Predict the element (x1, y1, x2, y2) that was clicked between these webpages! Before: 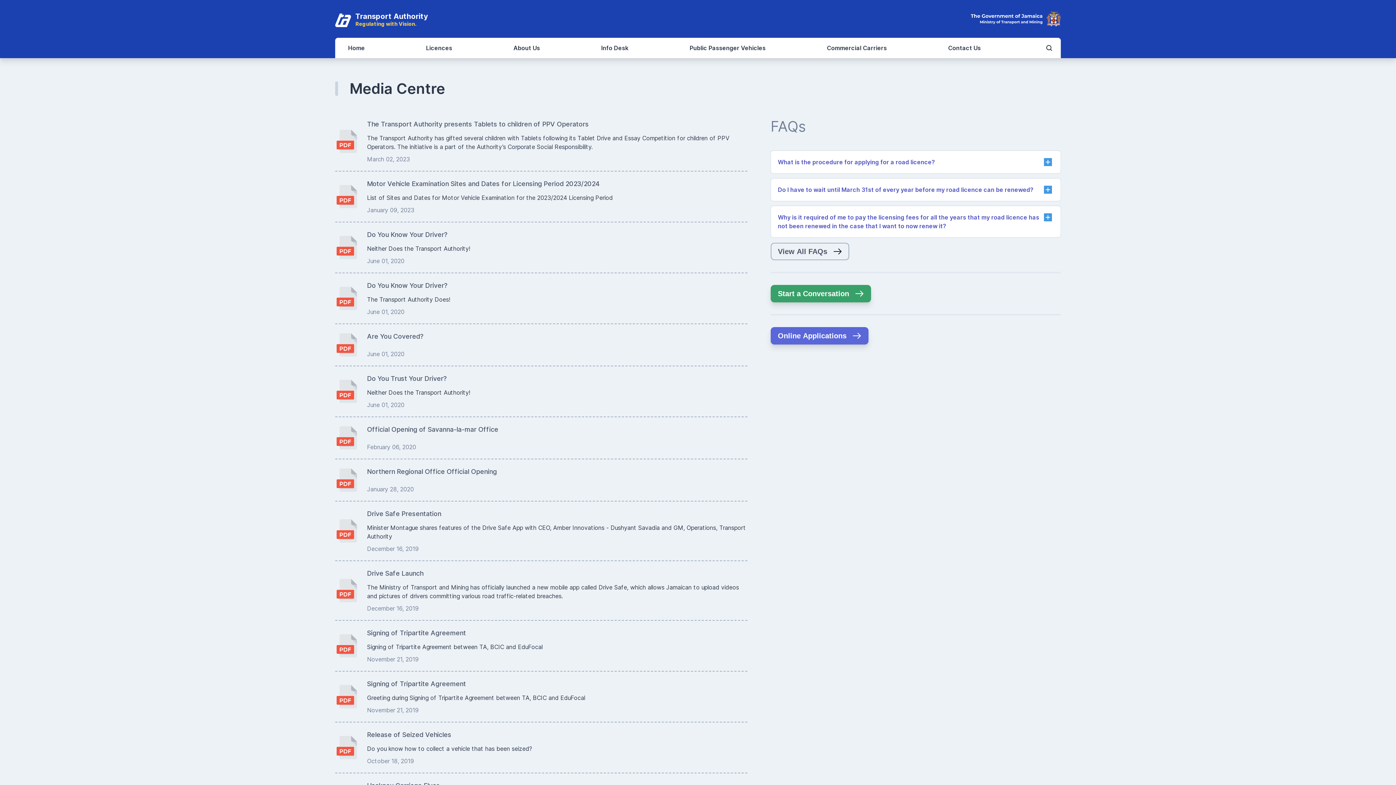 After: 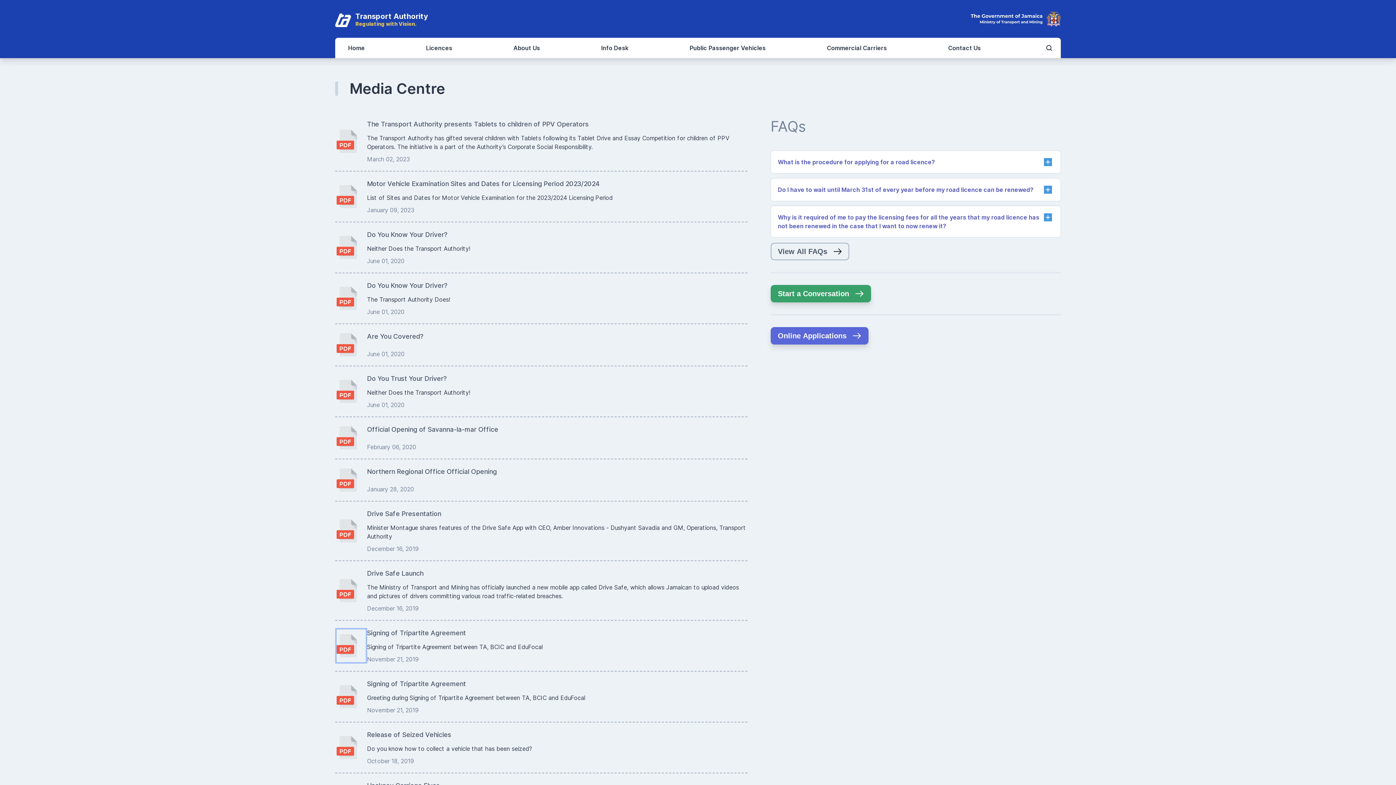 Action: bbox: (335, 628, 367, 664)